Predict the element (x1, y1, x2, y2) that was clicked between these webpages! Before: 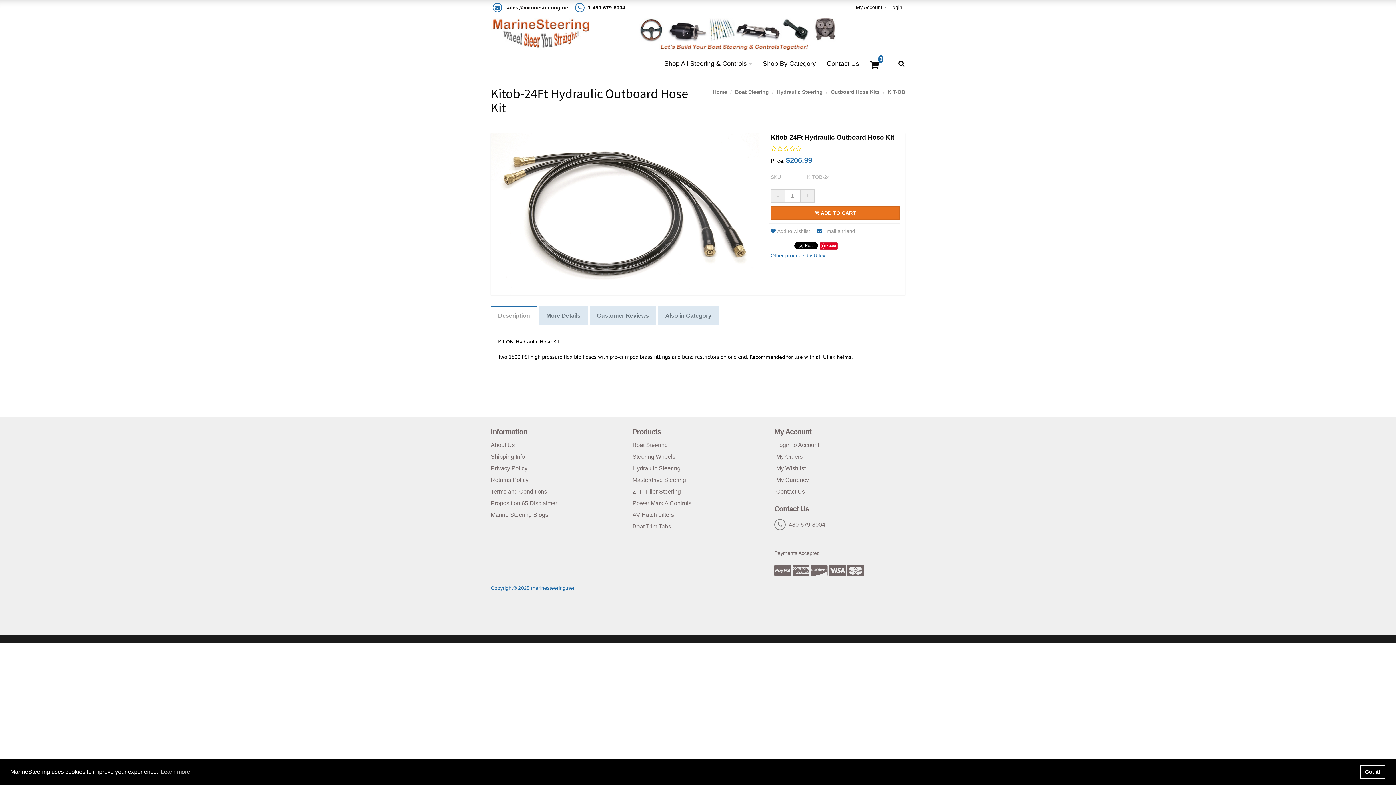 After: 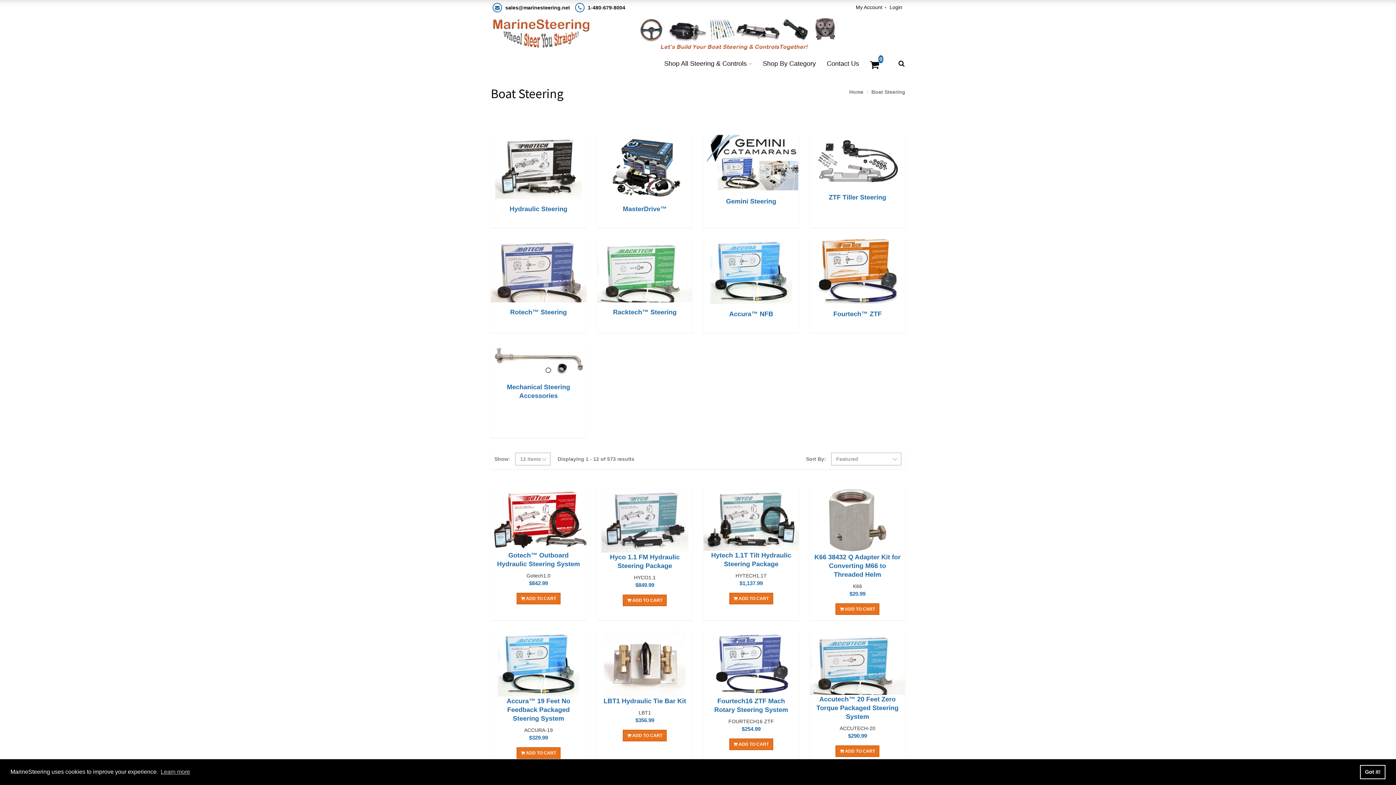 Action: label: Boat Steering bbox: (735, 89, 769, 94)